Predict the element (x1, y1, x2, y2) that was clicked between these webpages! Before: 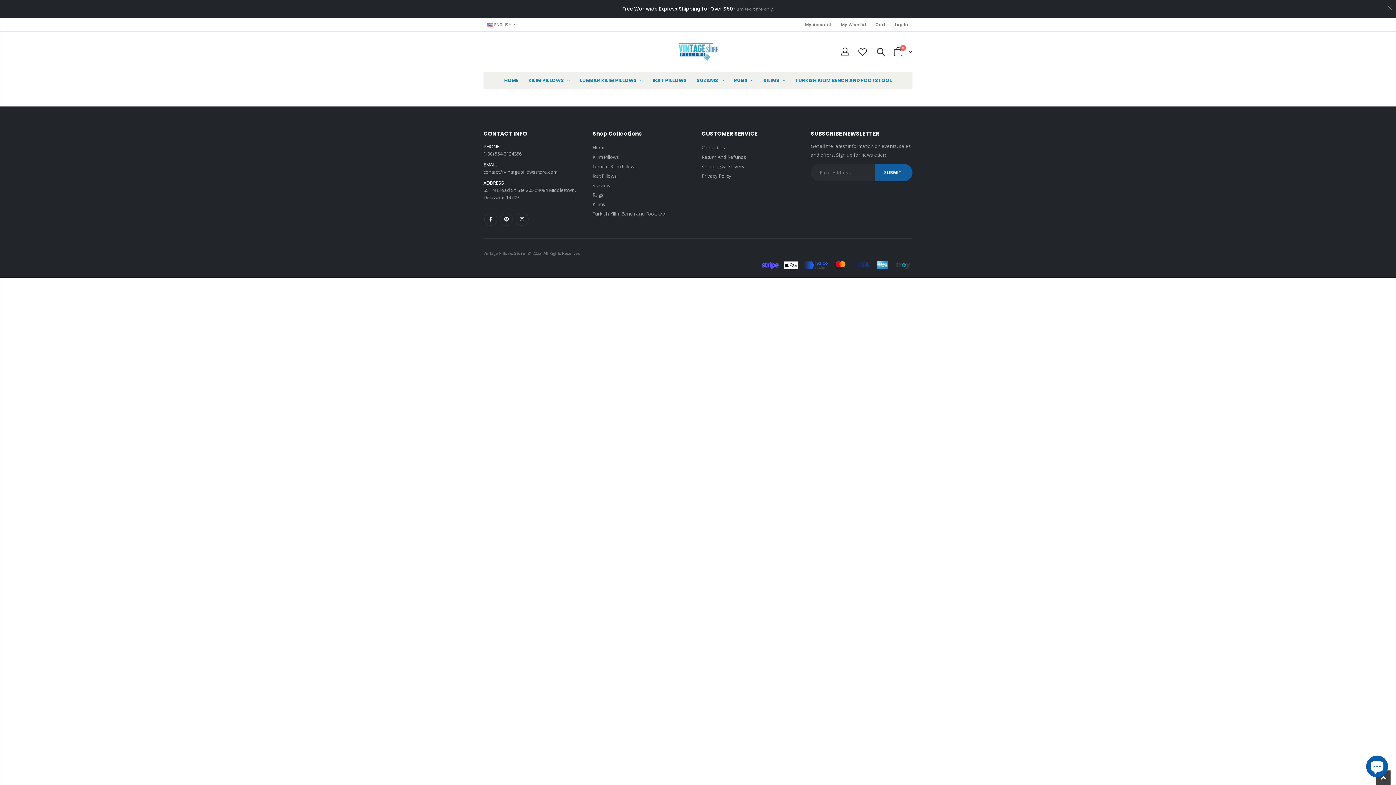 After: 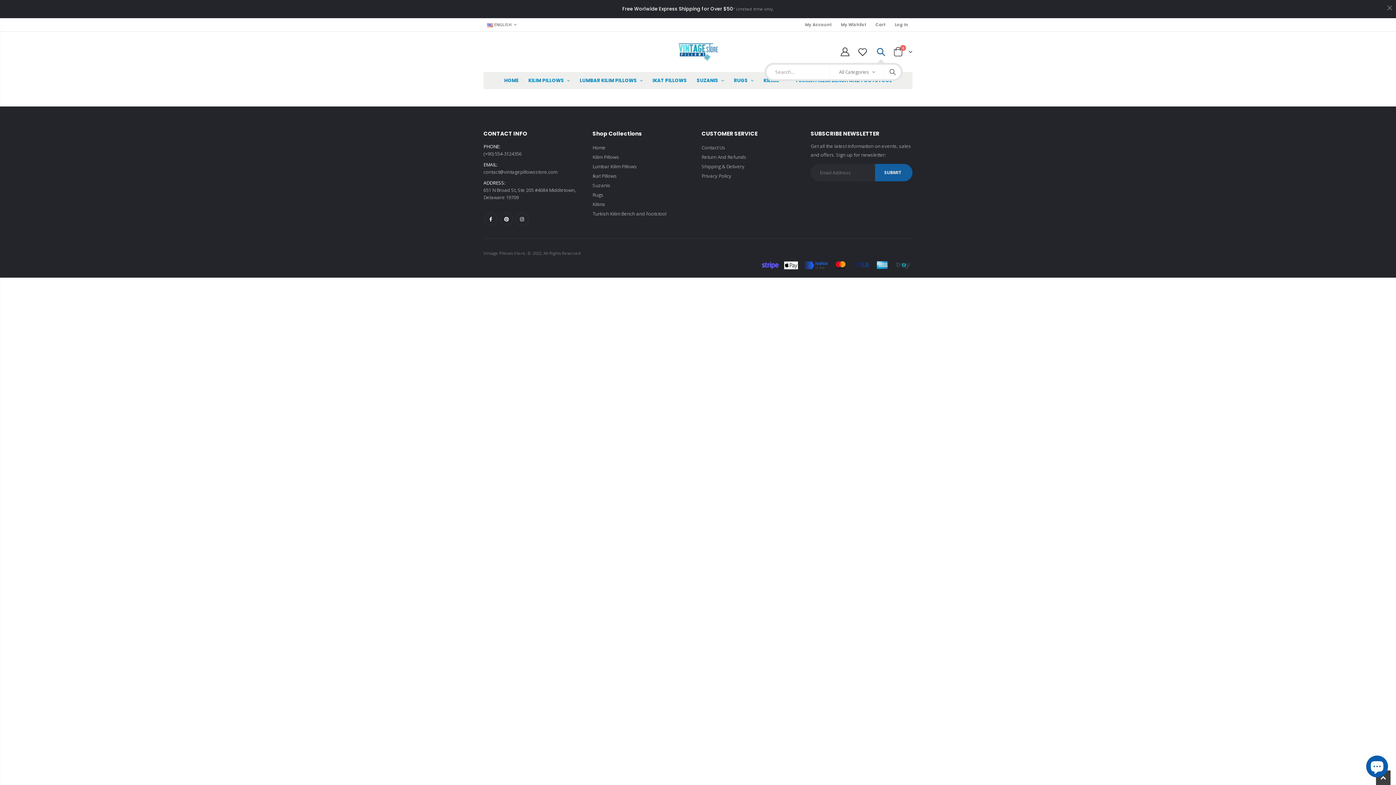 Action: bbox: (873, 44, 888, 59)